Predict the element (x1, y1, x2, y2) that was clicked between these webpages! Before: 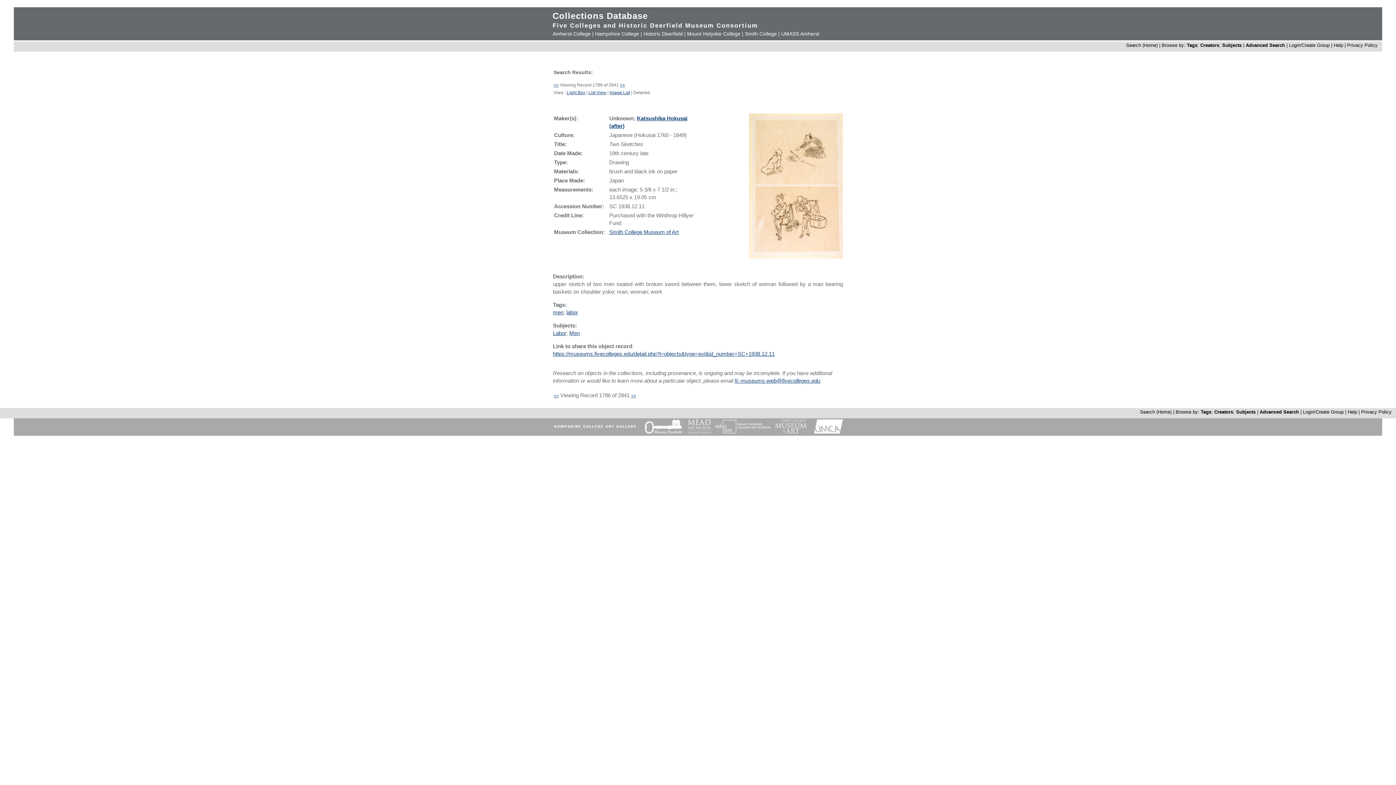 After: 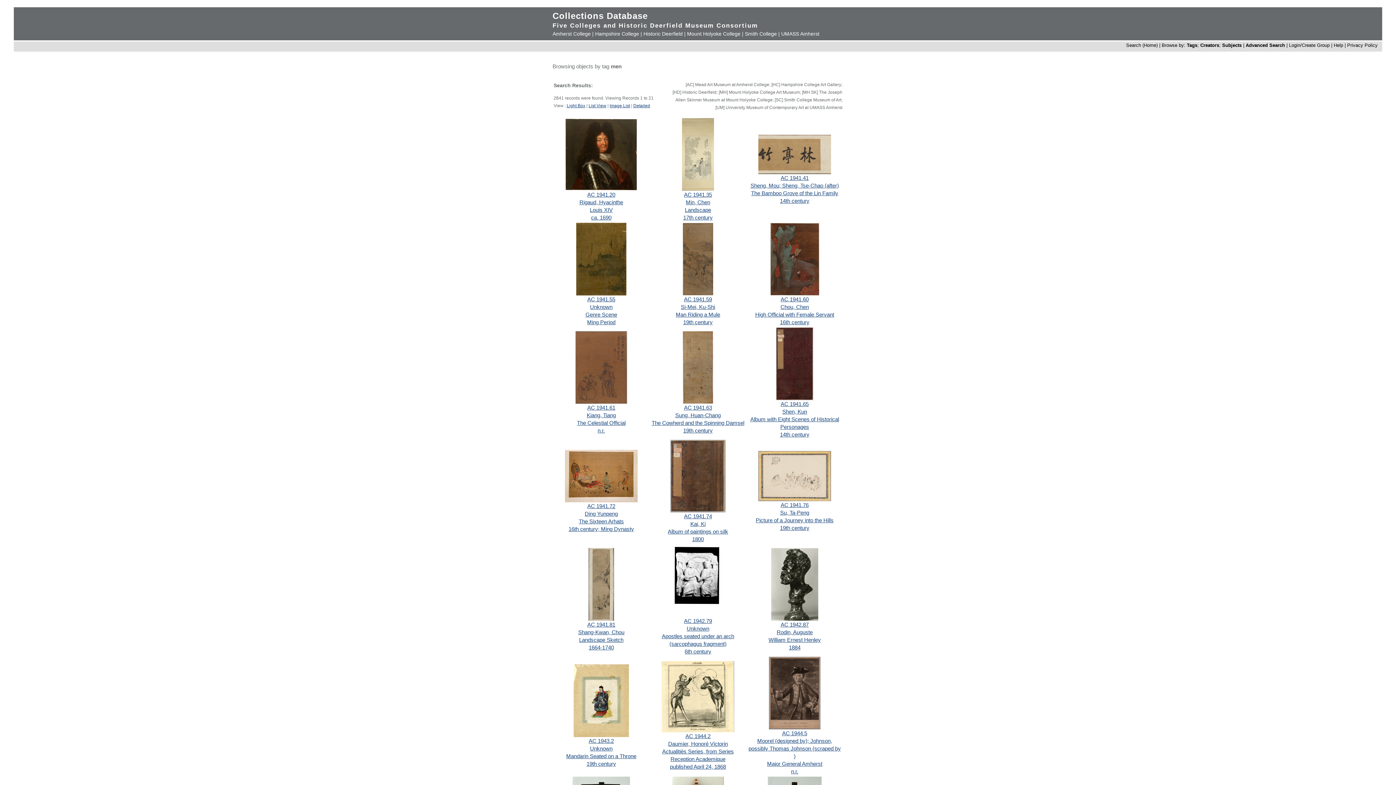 Action: bbox: (553, 309, 563, 315) label: men